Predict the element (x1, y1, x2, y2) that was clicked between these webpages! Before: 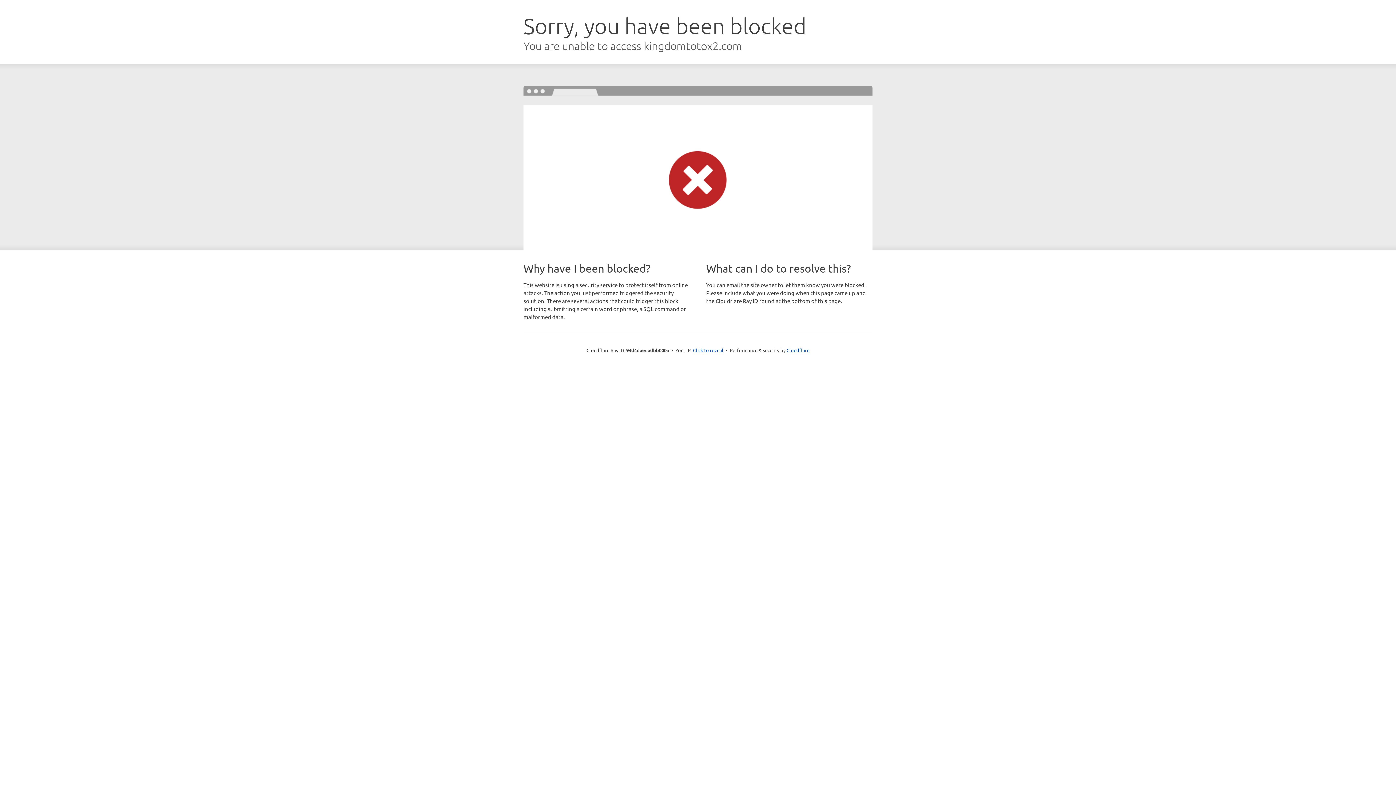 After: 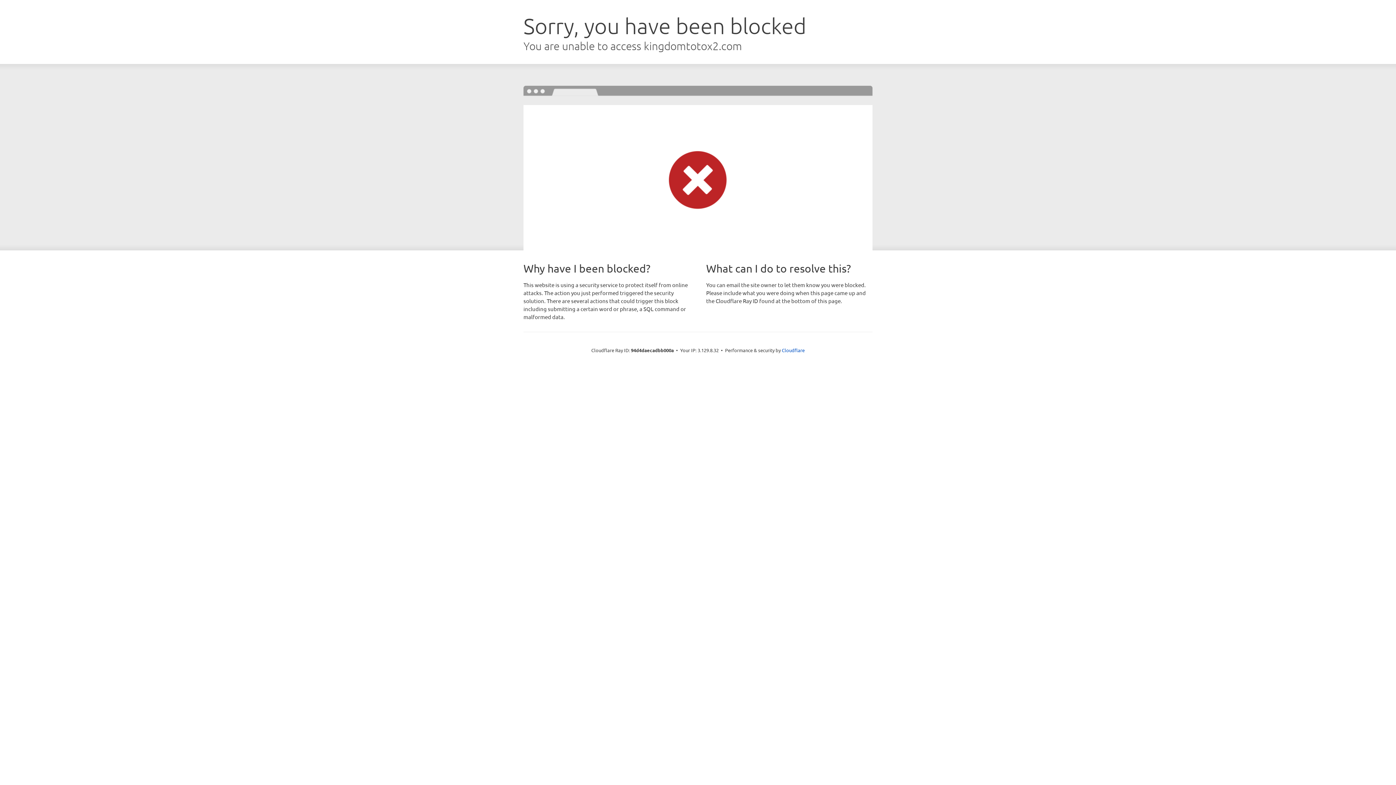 Action: label: Click to reveal bbox: (693, 346, 723, 353)